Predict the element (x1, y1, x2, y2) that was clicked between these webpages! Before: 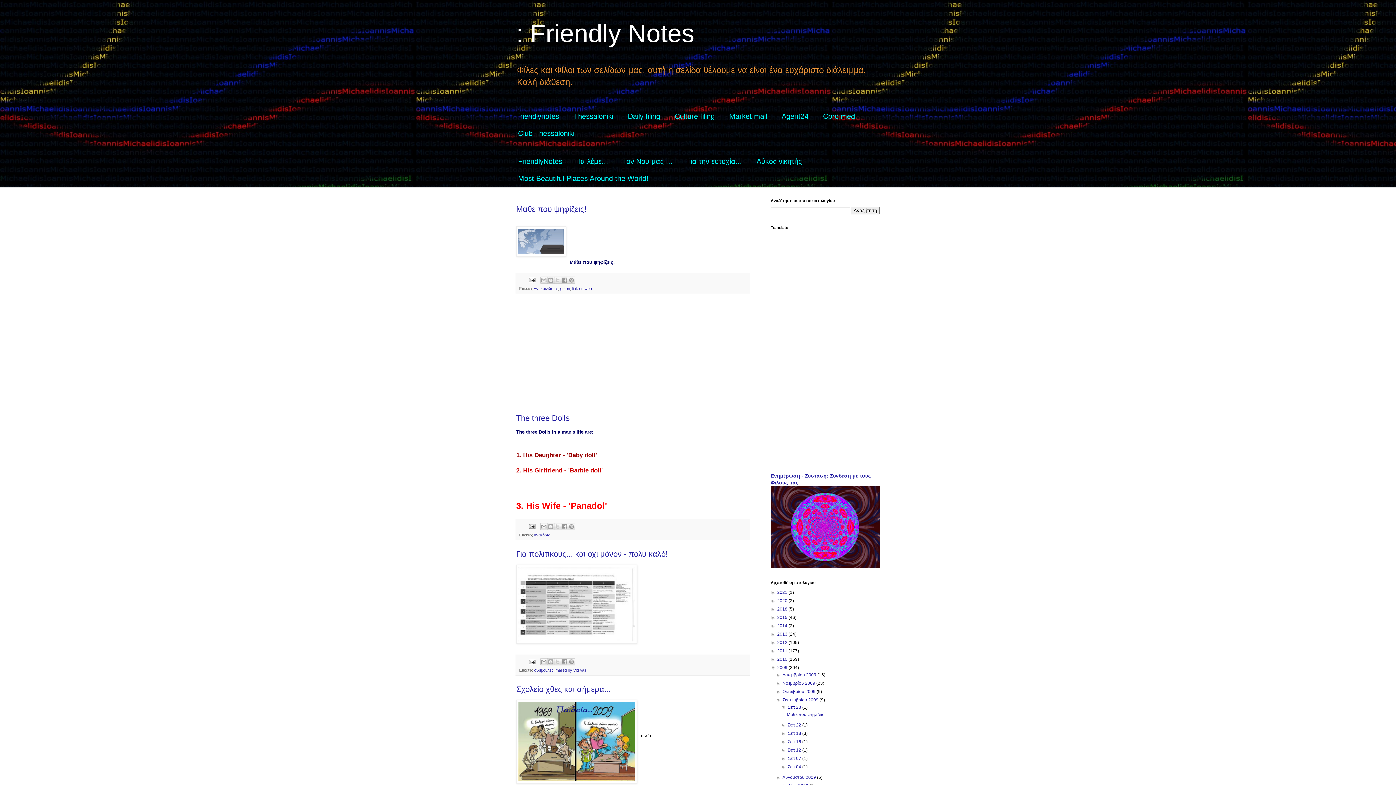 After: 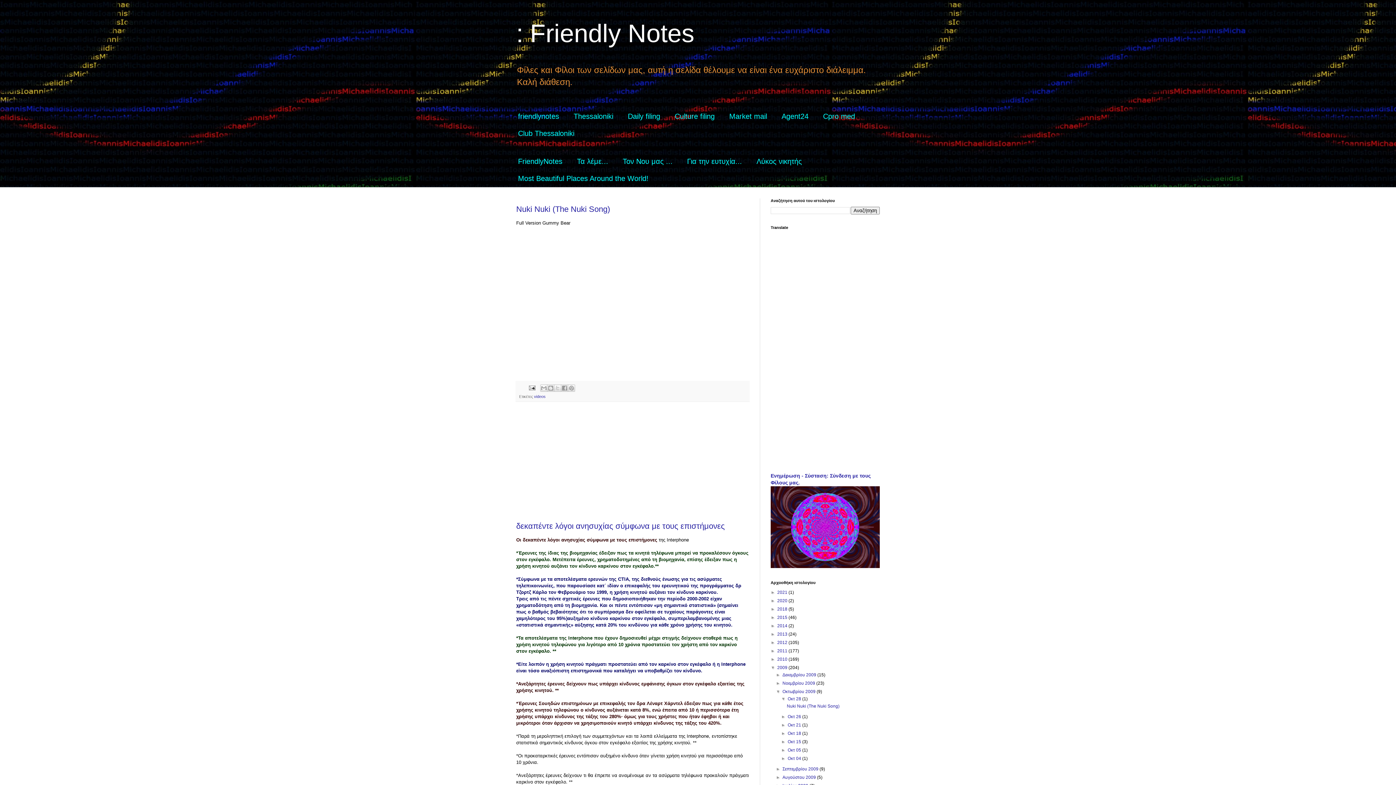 Action: label: Οκτωβρίου 2009  bbox: (782, 689, 816, 694)